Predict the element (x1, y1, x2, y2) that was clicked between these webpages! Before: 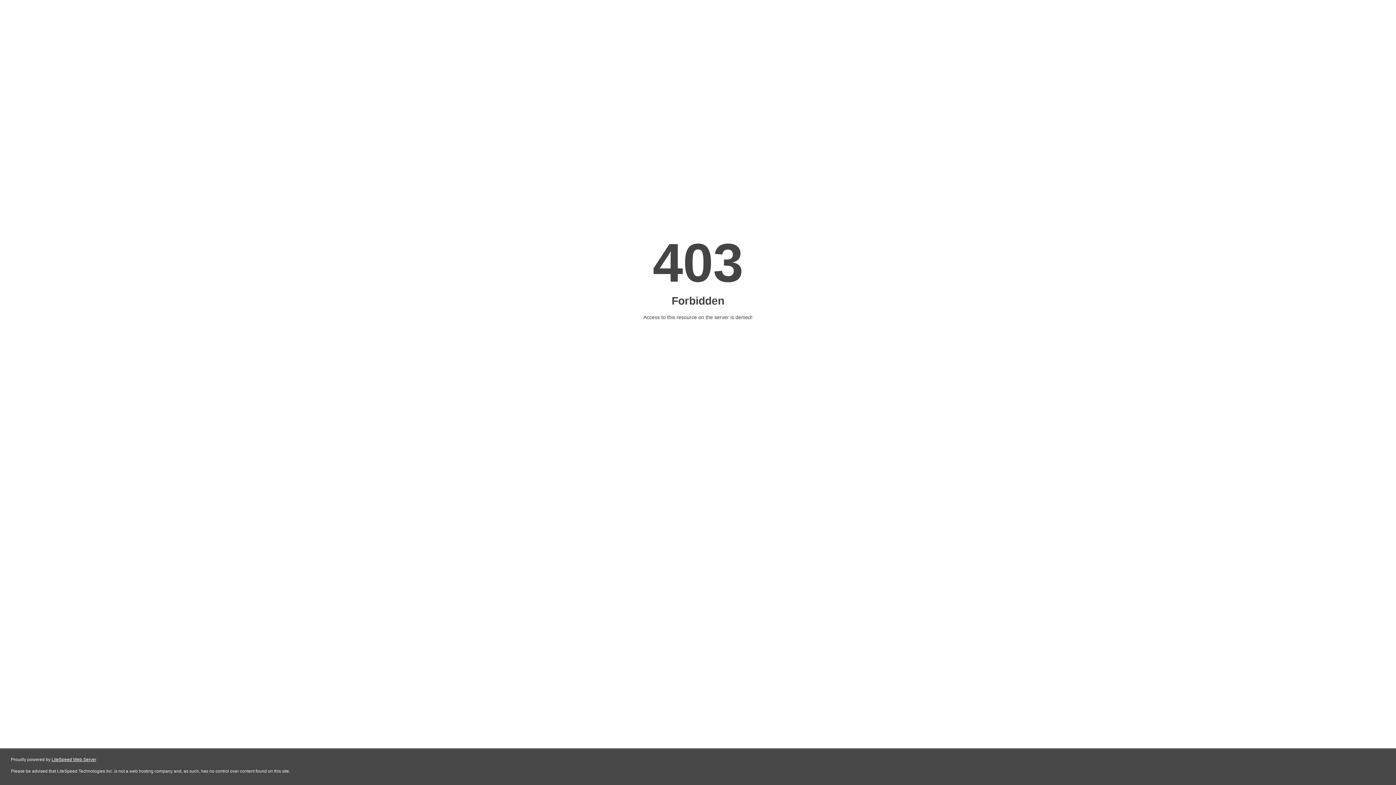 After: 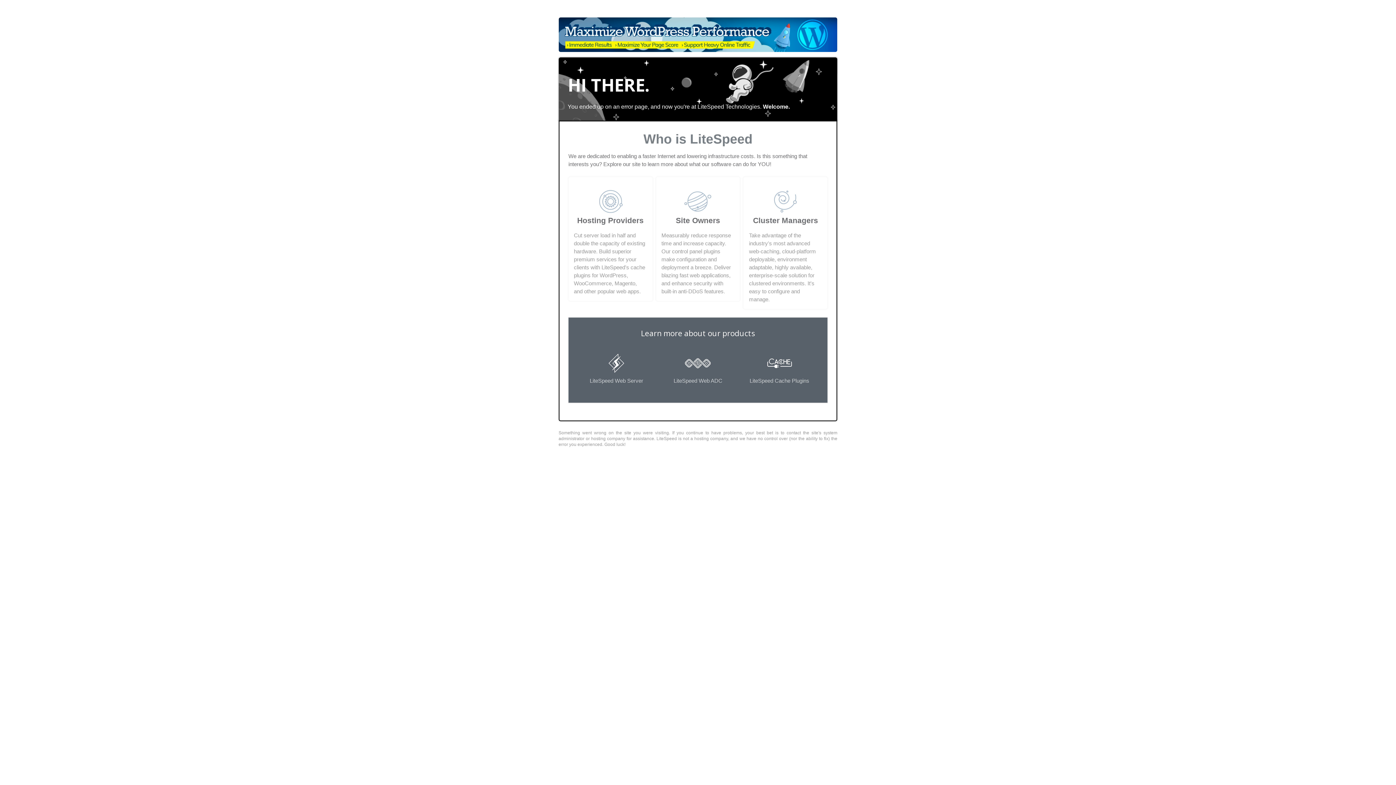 Action: label: LiteSpeed Web Server bbox: (51, 757, 96, 762)